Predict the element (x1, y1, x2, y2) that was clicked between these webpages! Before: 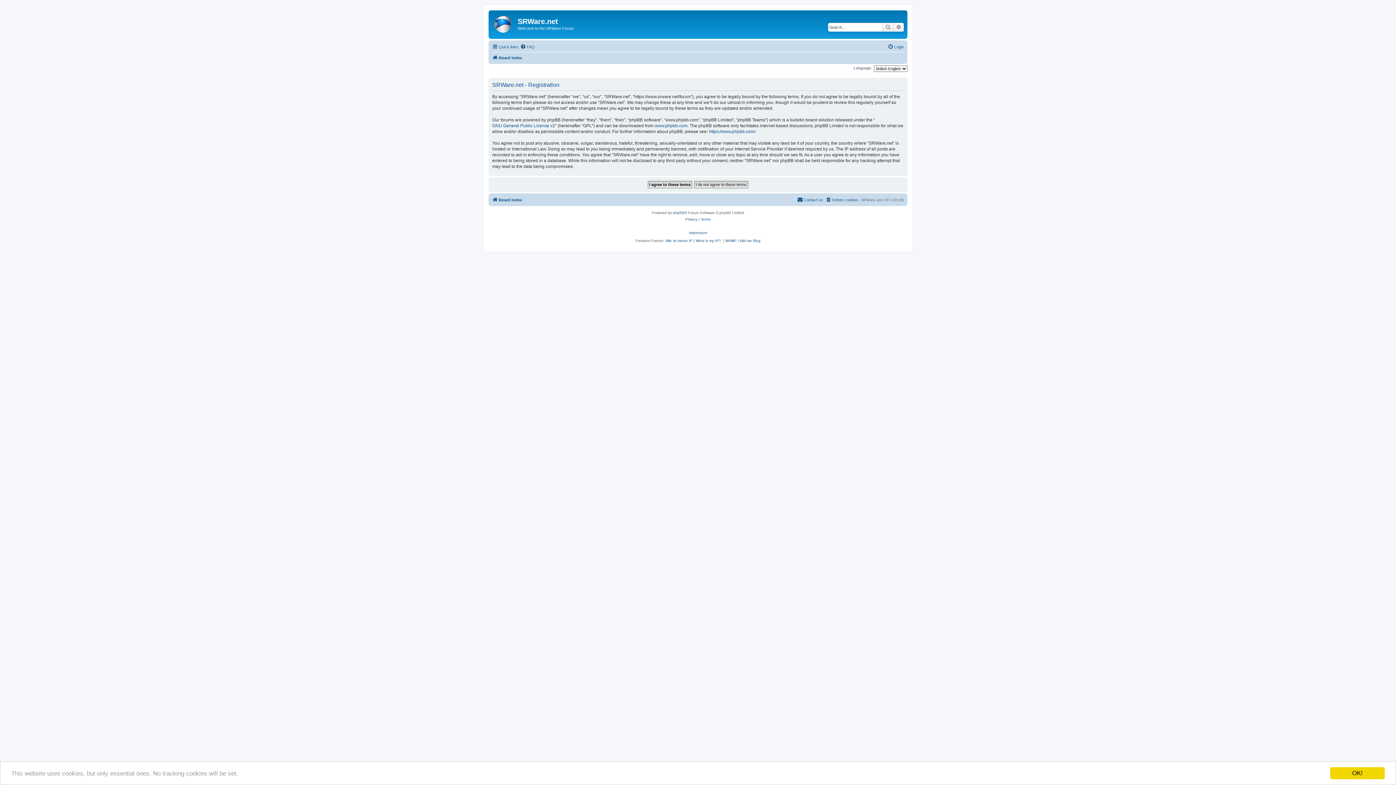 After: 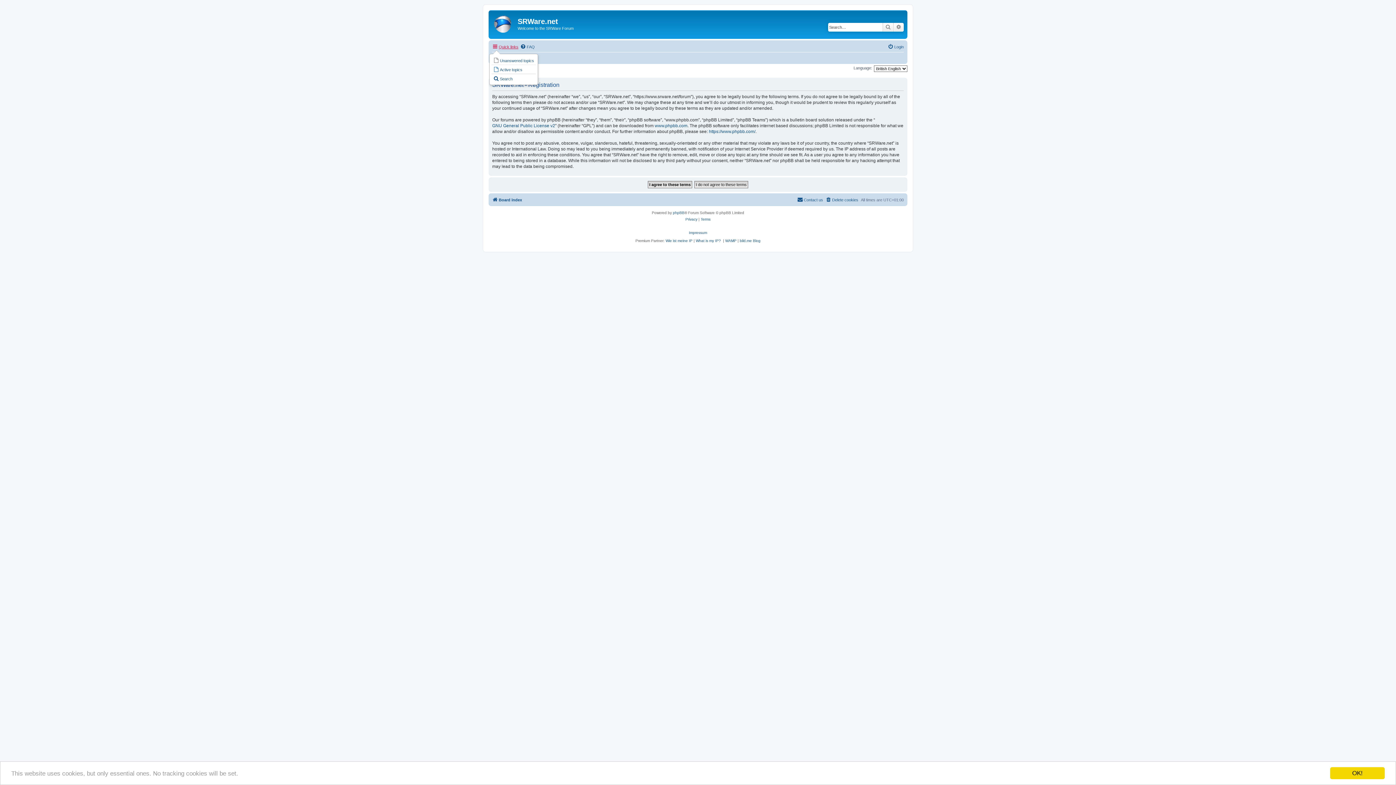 Action: label: Quick links bbox: (492, 42, 518, 51)